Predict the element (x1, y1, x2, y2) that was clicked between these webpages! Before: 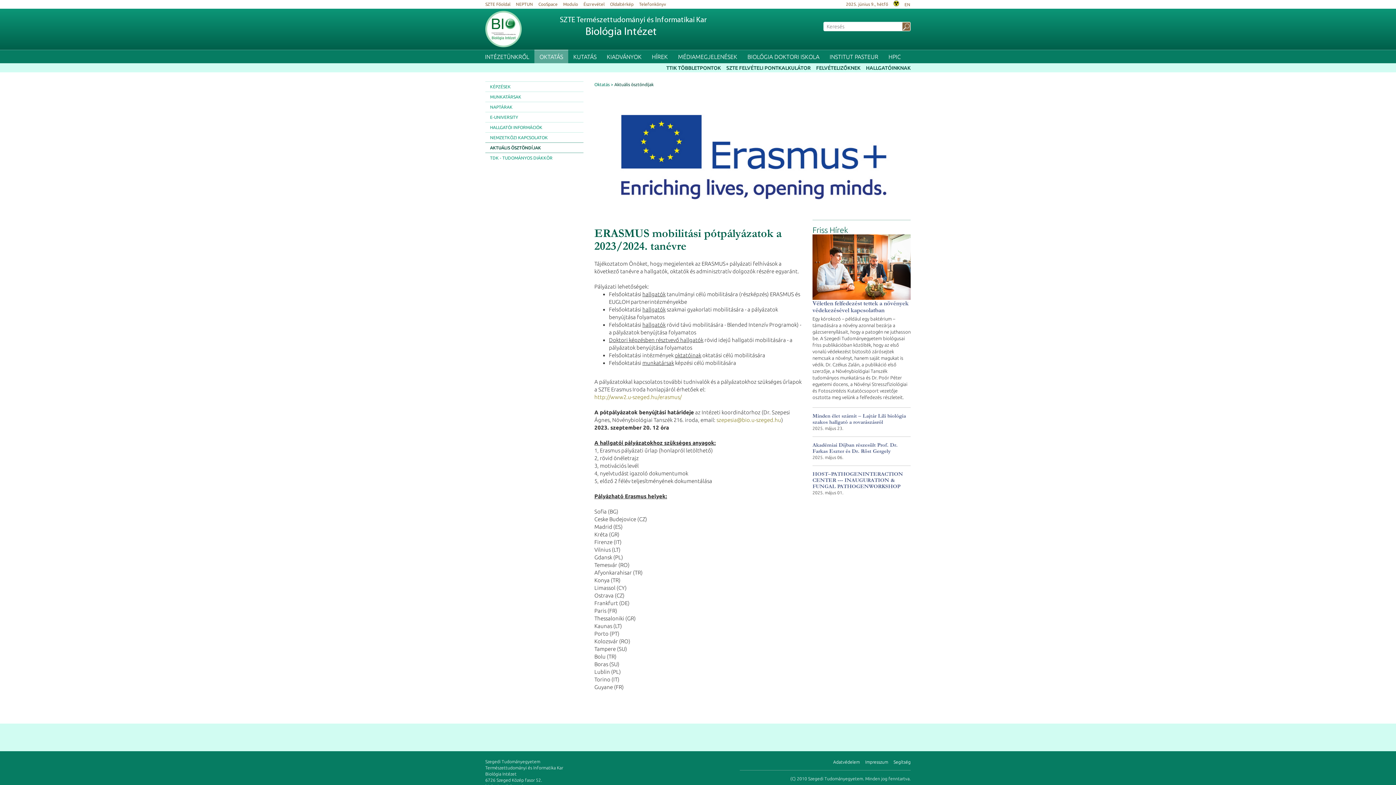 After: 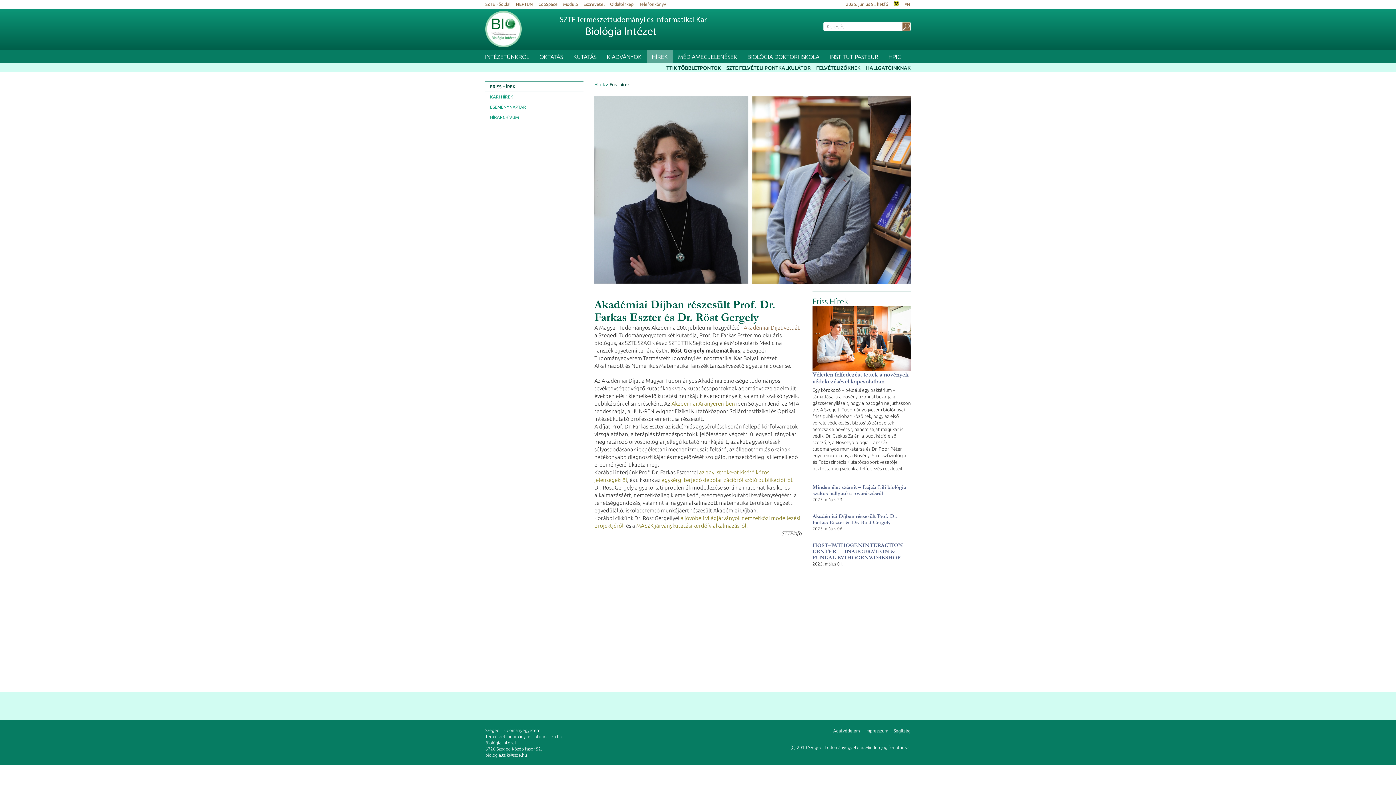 Action: bbox: (812, 442, 897, 454) label: Akadémiai Díjban részesült Prof. Dr. Farkas Eszter és Dr. Röst Gergely